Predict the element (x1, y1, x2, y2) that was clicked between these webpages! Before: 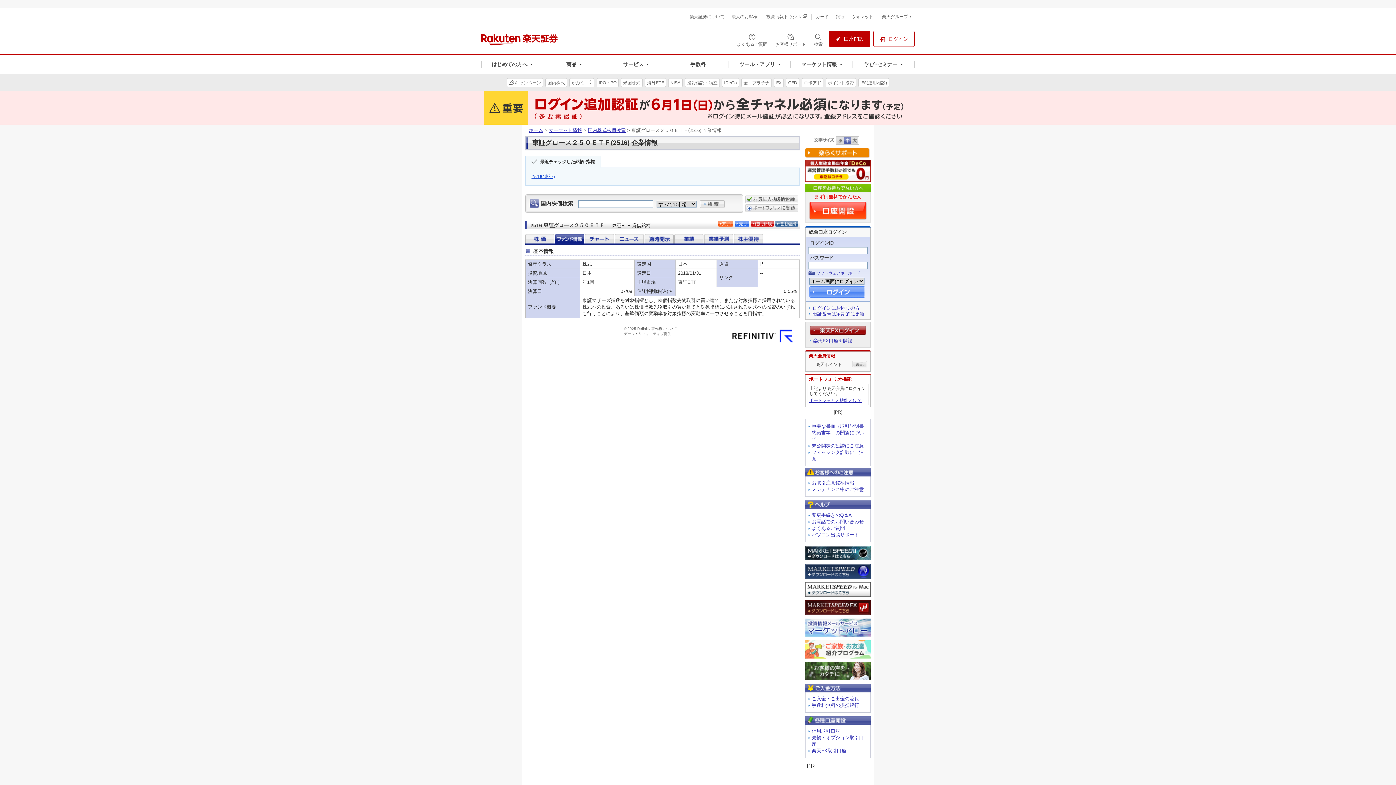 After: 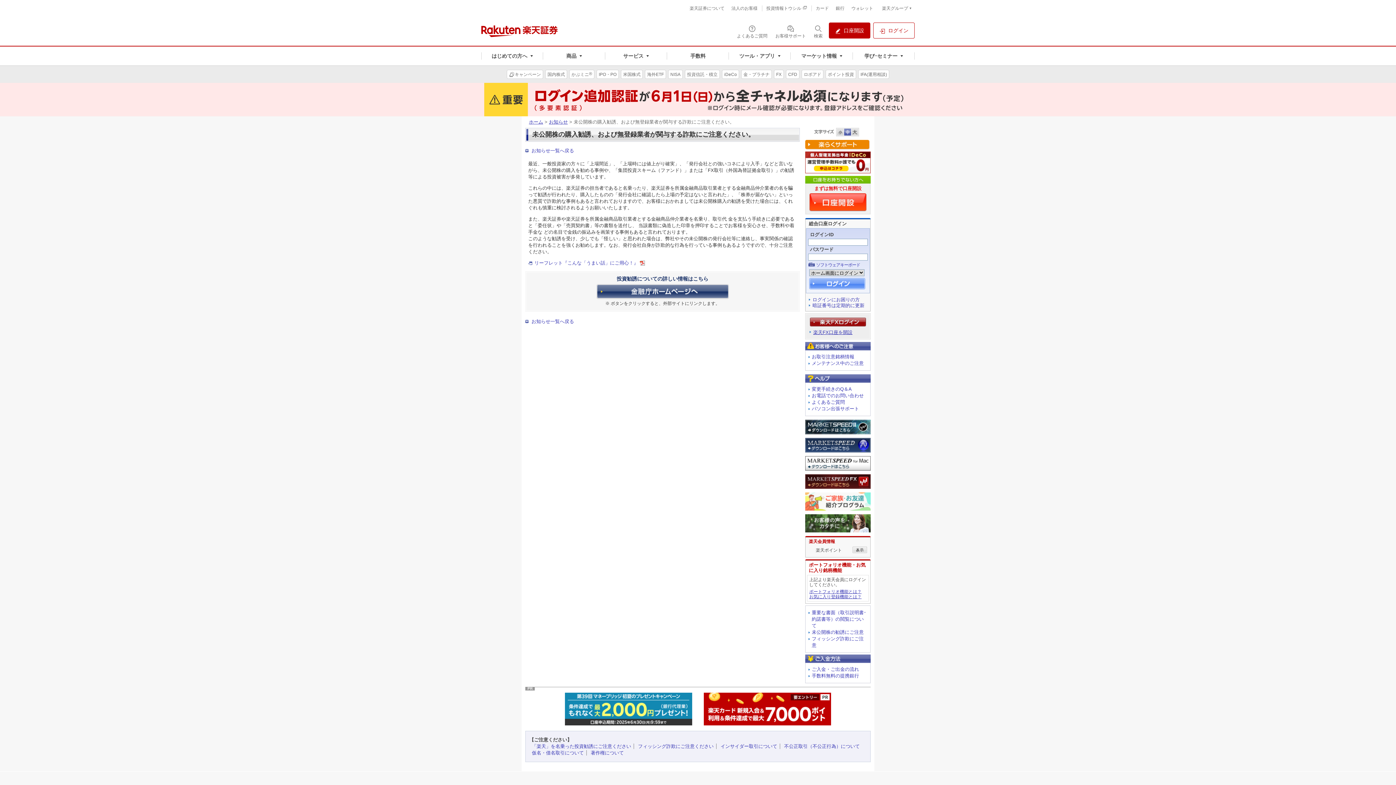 Action: label: 未公開株の勧誘にご注意 bbox: (812, 443, 864, 448)